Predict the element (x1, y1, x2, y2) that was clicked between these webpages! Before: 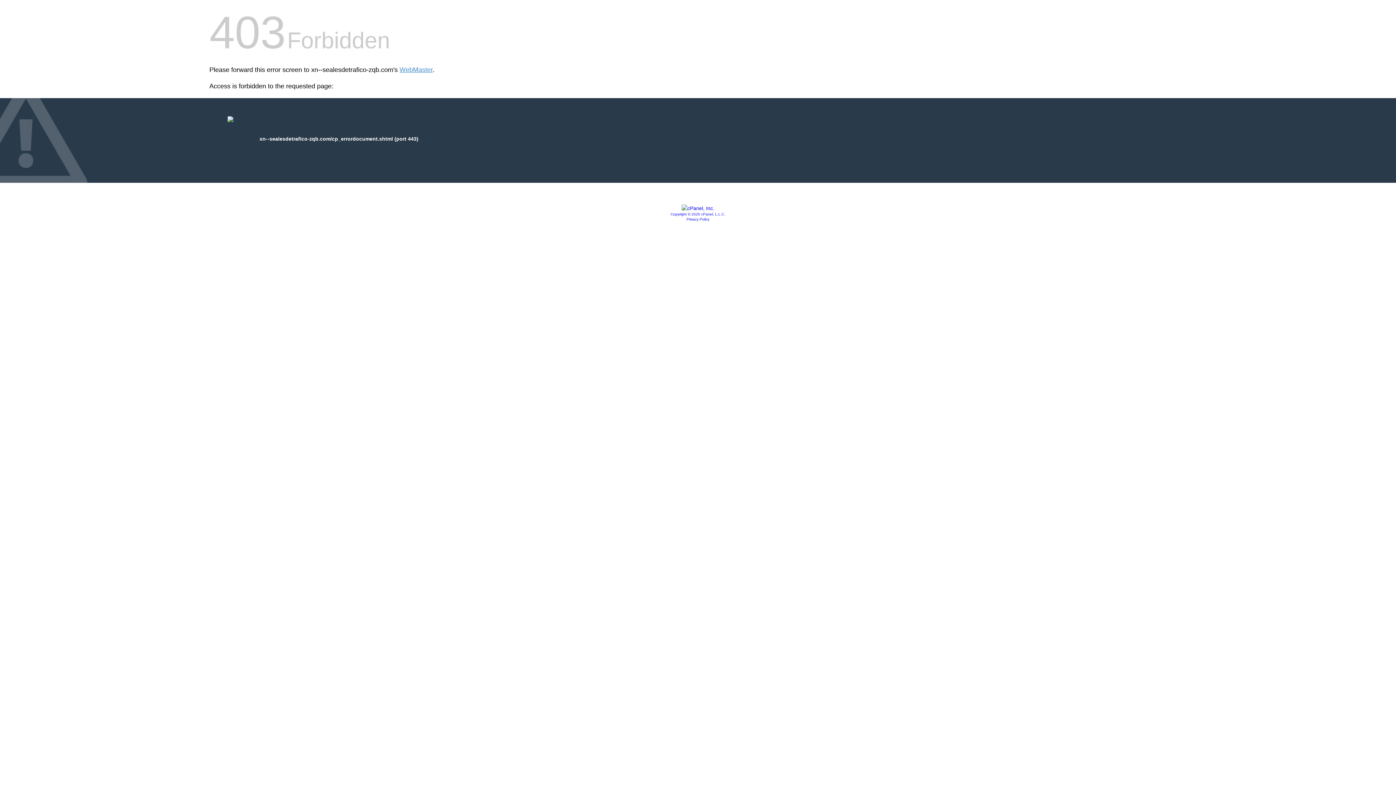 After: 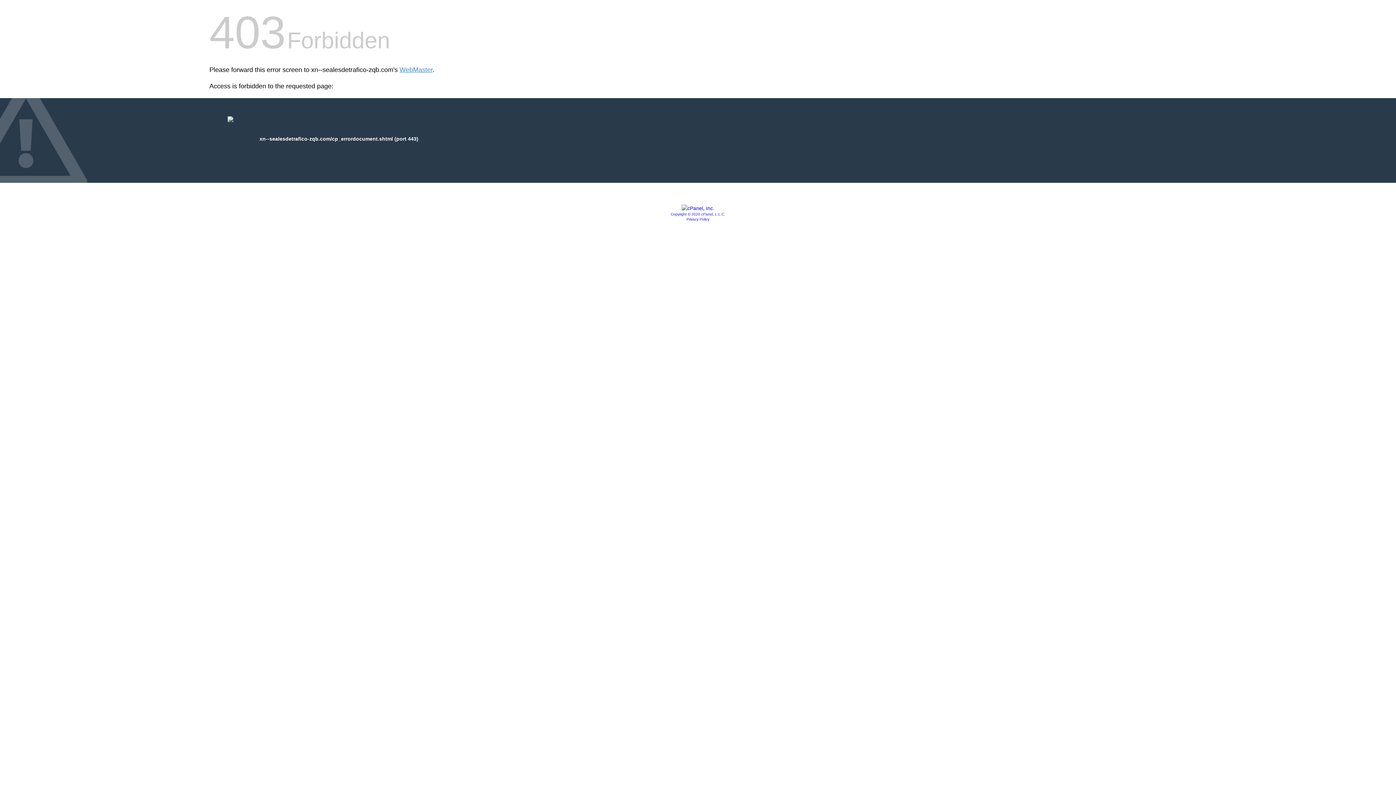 Action: bbox: (681, 205, 714, 211)